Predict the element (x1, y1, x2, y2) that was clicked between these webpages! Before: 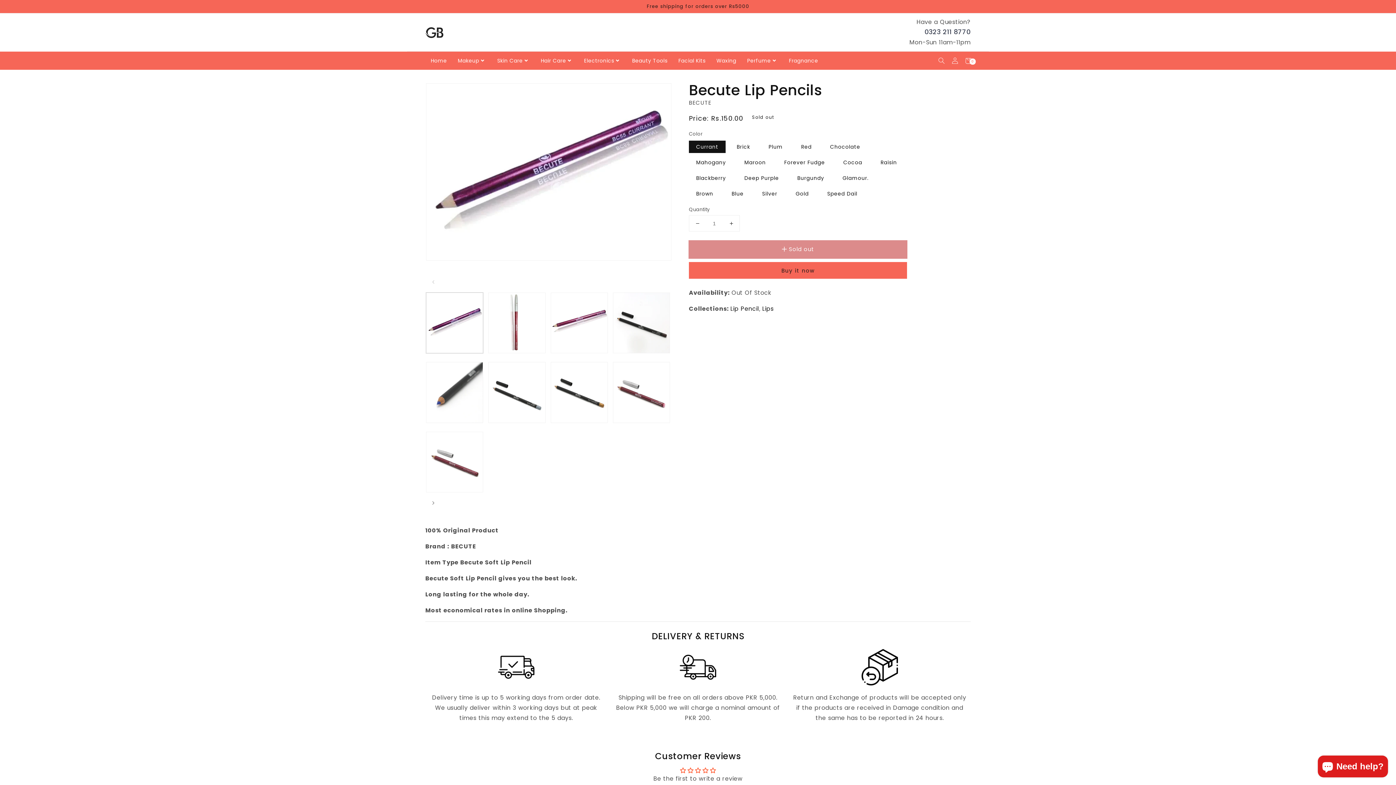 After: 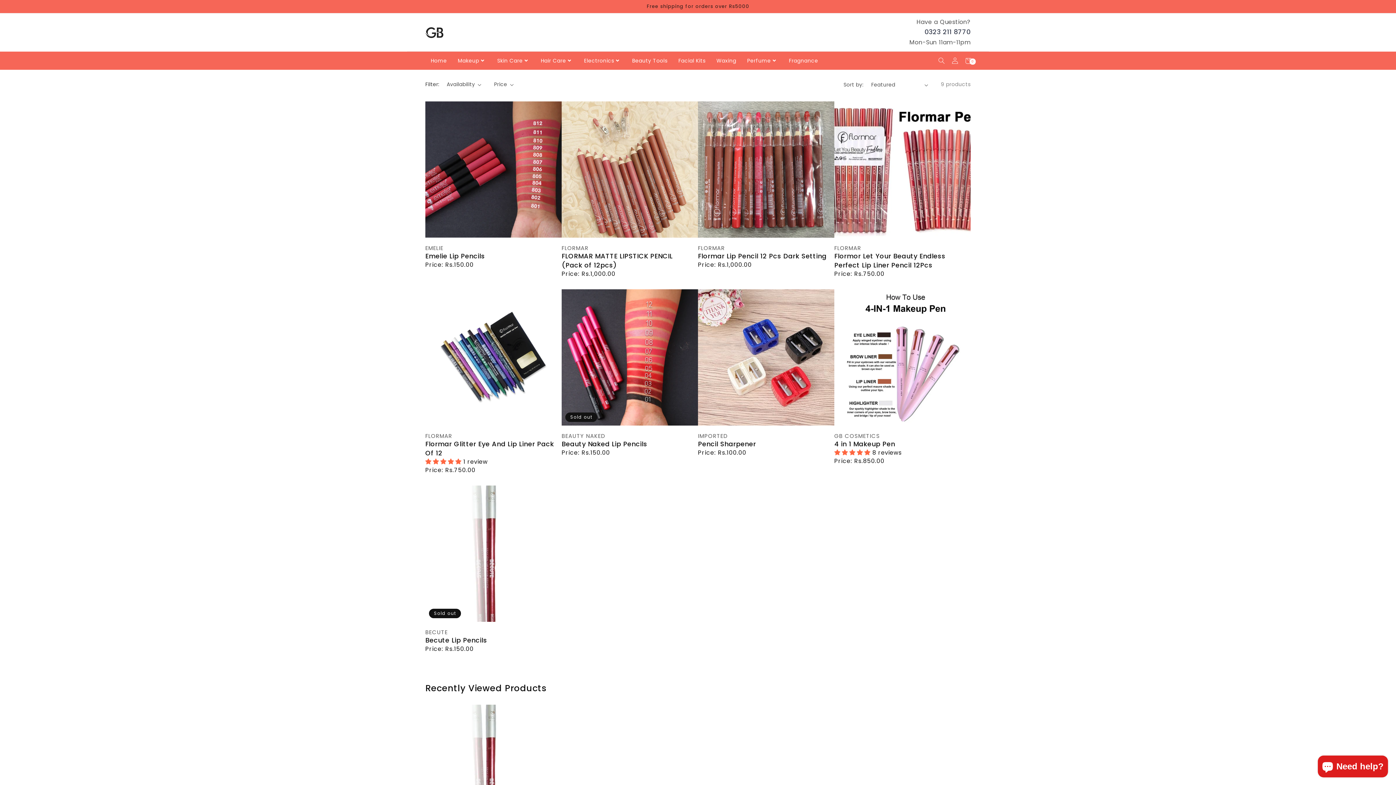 Action: label: Lip Pencil bbox: (730, 304, 759, 313)